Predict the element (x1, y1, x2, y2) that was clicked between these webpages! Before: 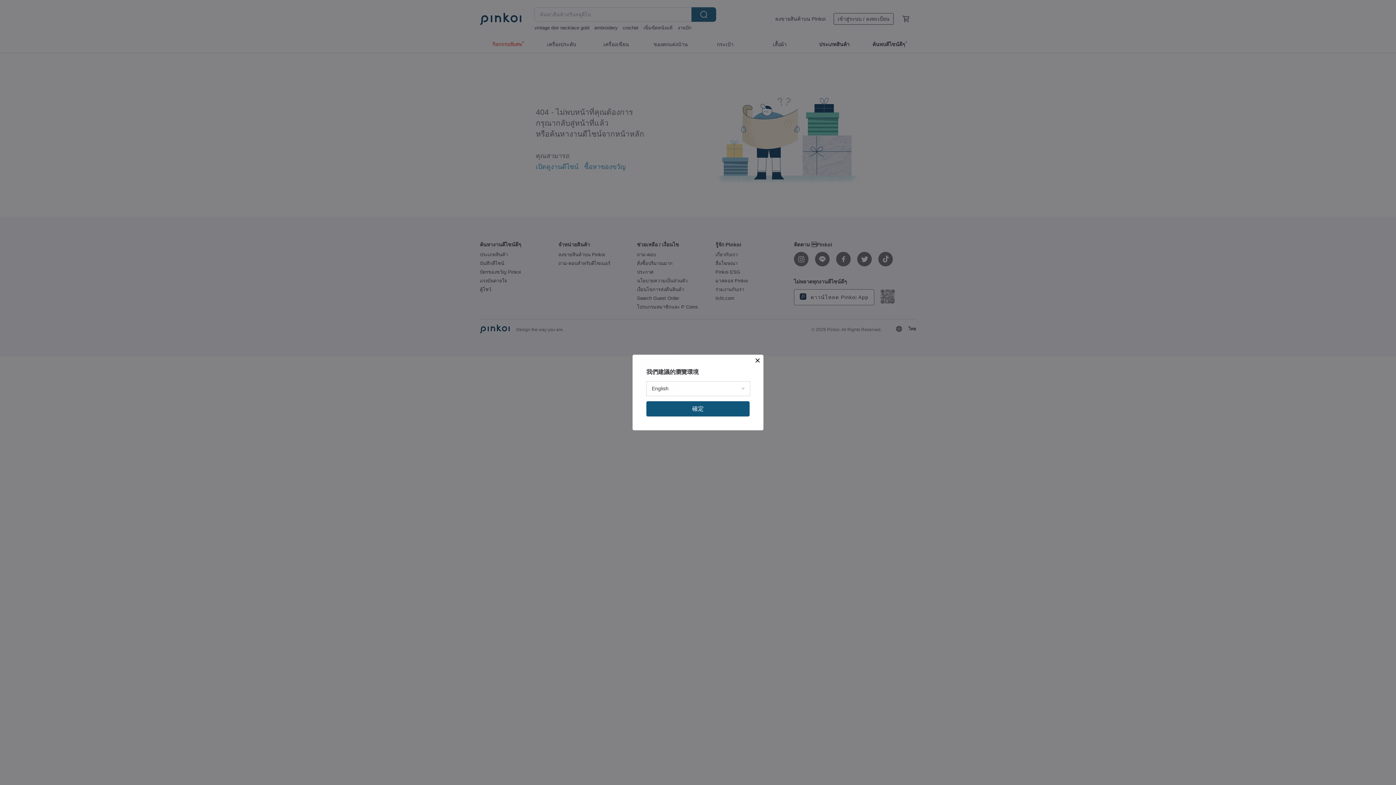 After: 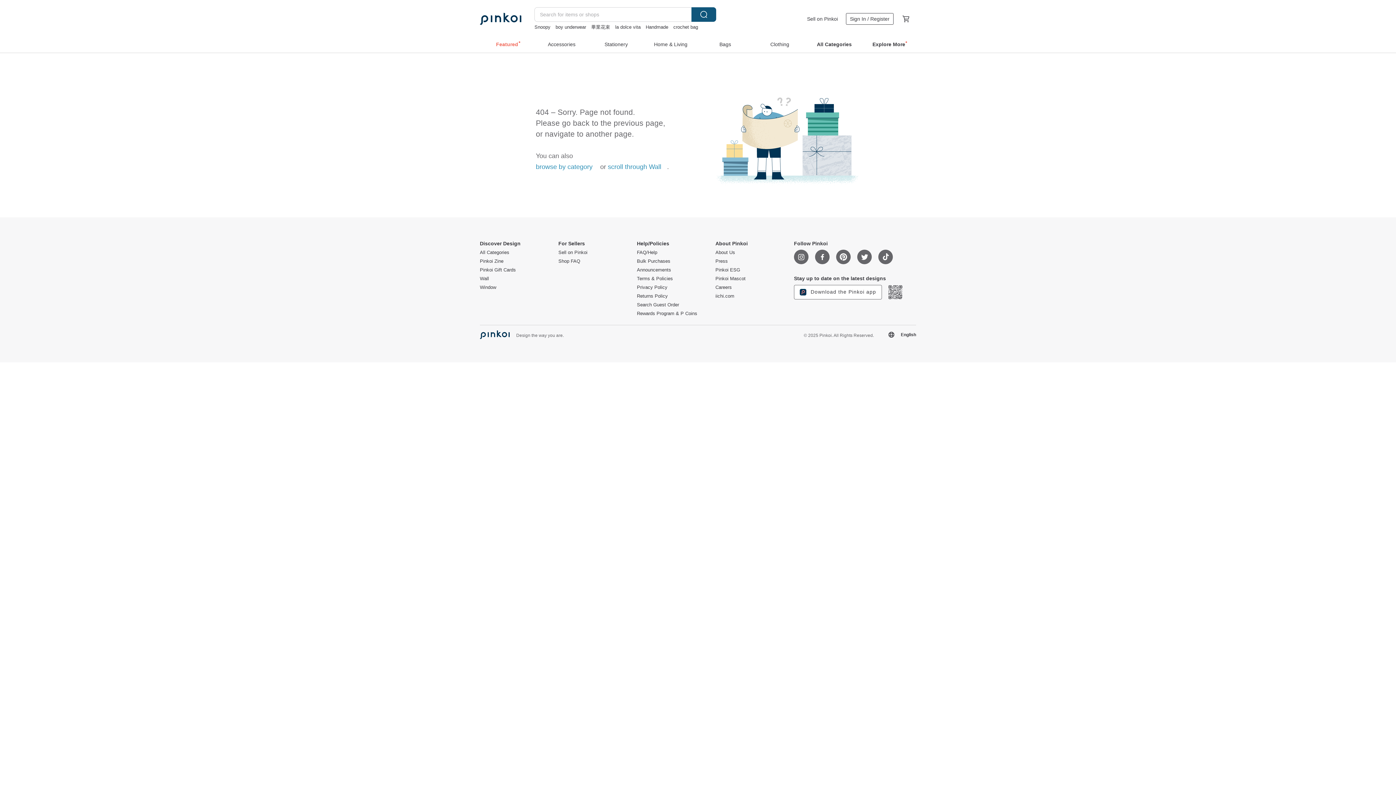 Action: bbox: (646, 401, 749, 416) label: 確定